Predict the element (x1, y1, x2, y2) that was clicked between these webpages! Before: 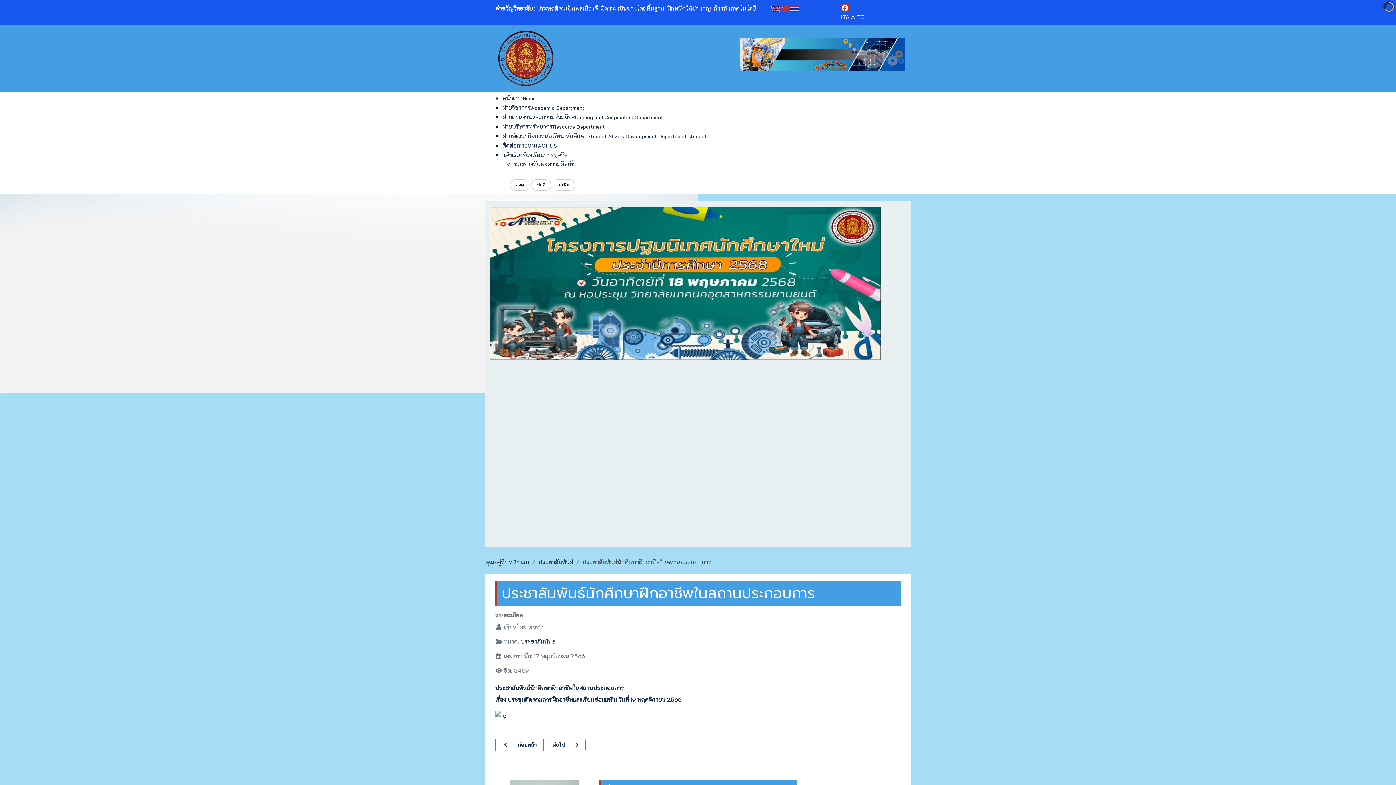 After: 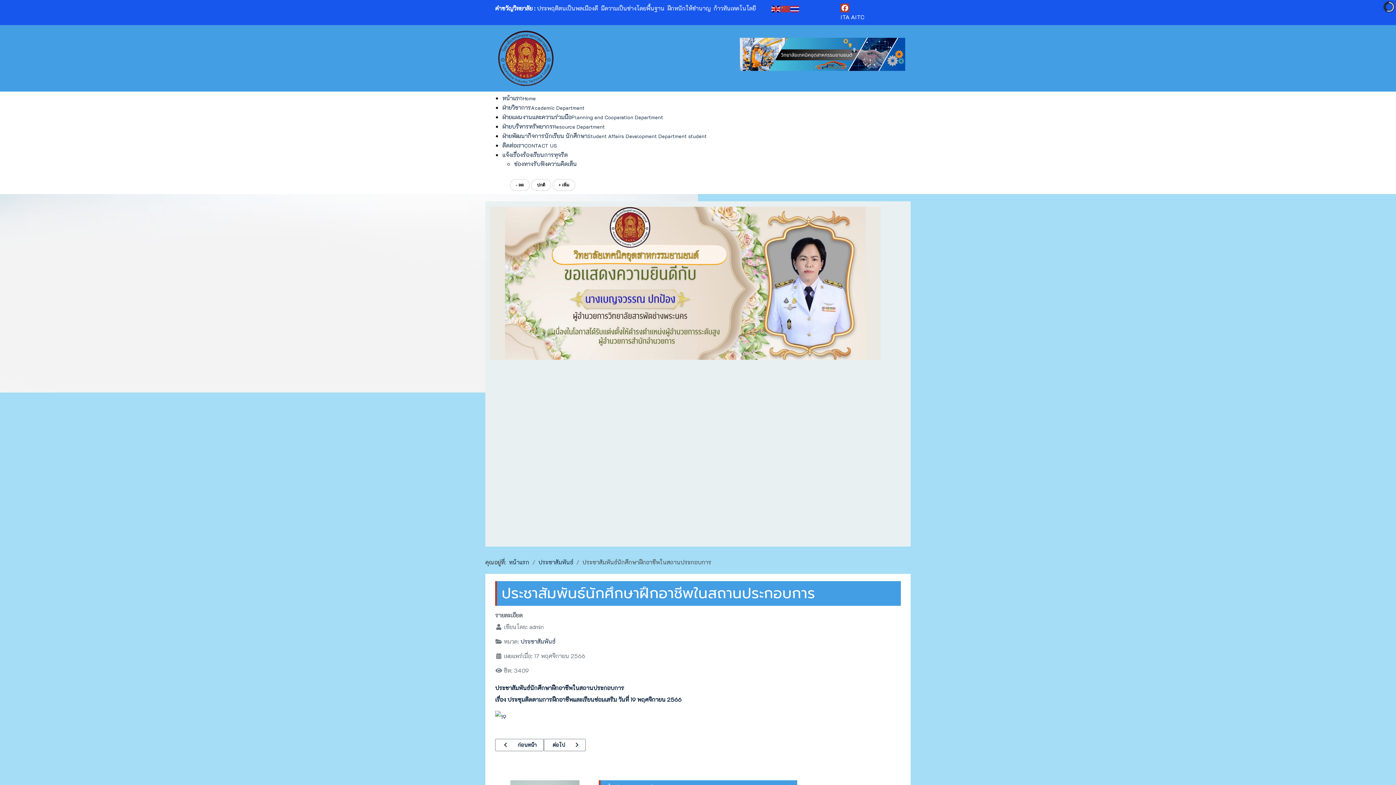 Action: bbox: (771, 4, 781, 12)